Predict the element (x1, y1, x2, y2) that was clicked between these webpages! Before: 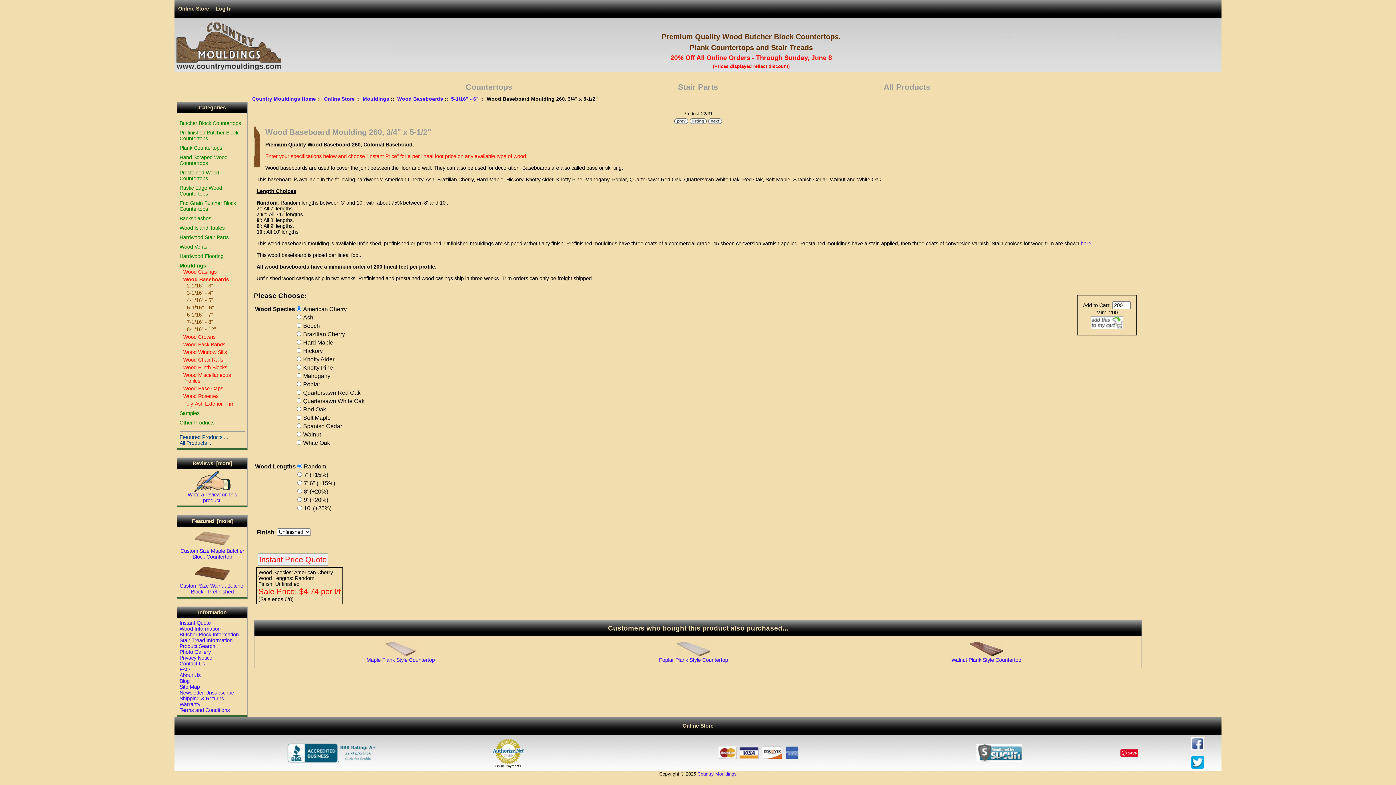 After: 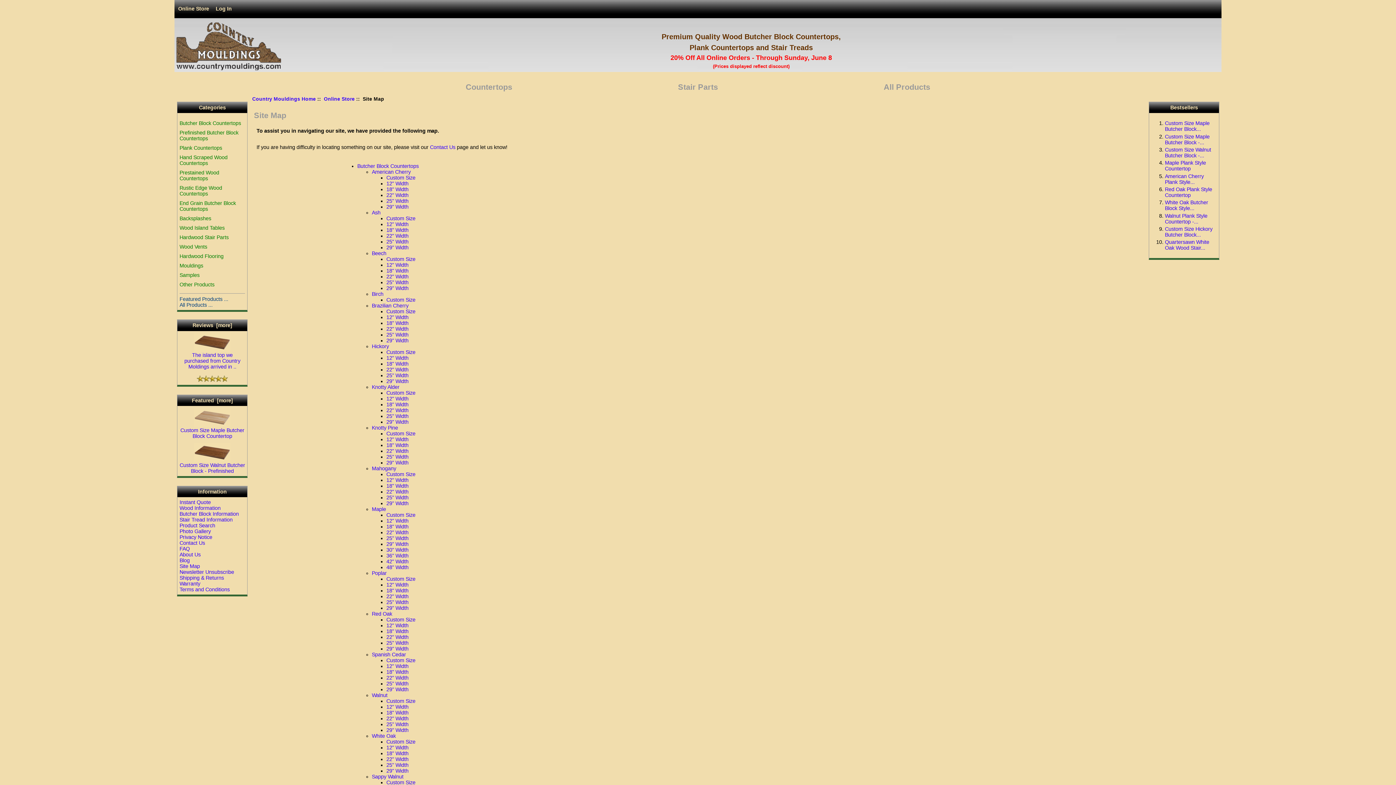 Action: bbox: (179, 684, 199, 690) label: Site Map